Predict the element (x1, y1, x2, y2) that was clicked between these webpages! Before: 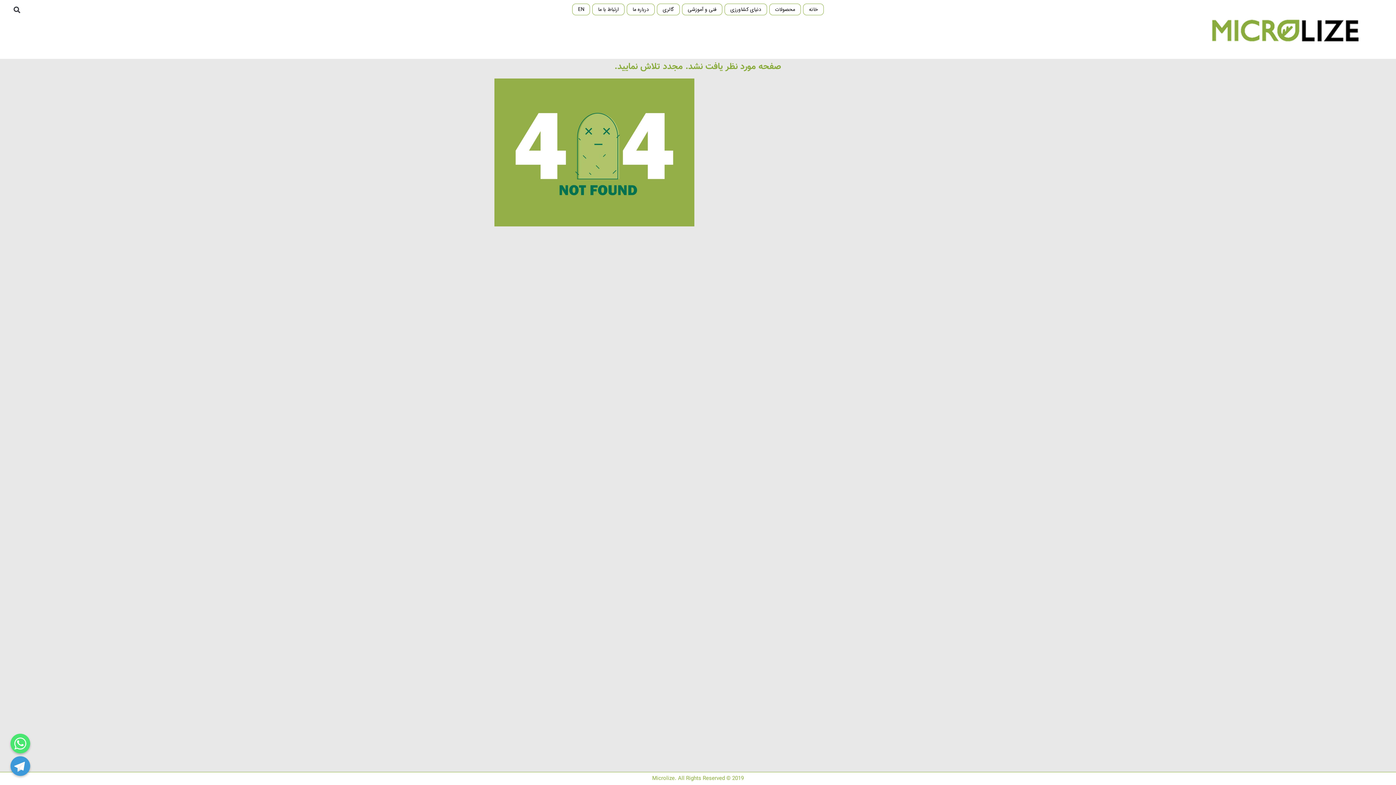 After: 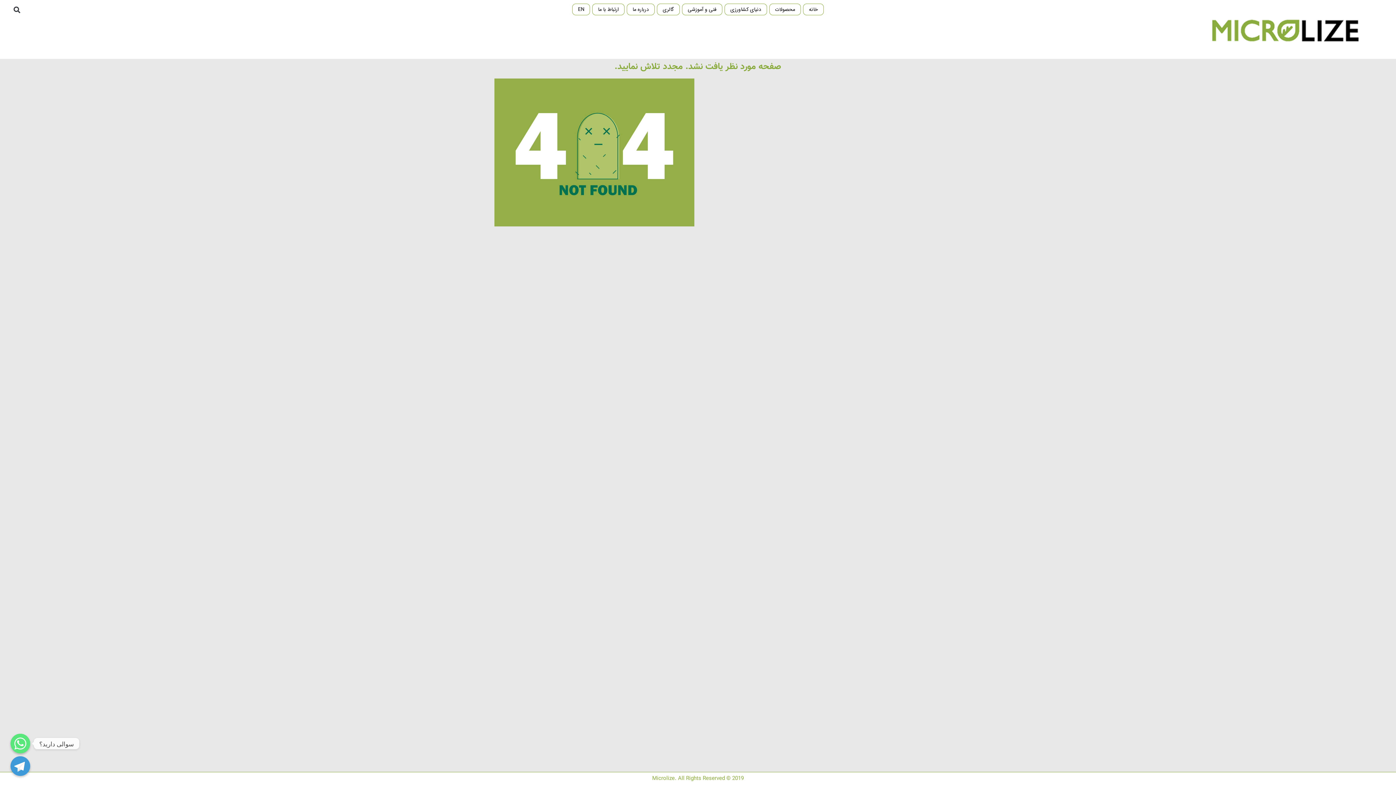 Action: bbox: (10, 734, 30, 753) label: Whatsapp